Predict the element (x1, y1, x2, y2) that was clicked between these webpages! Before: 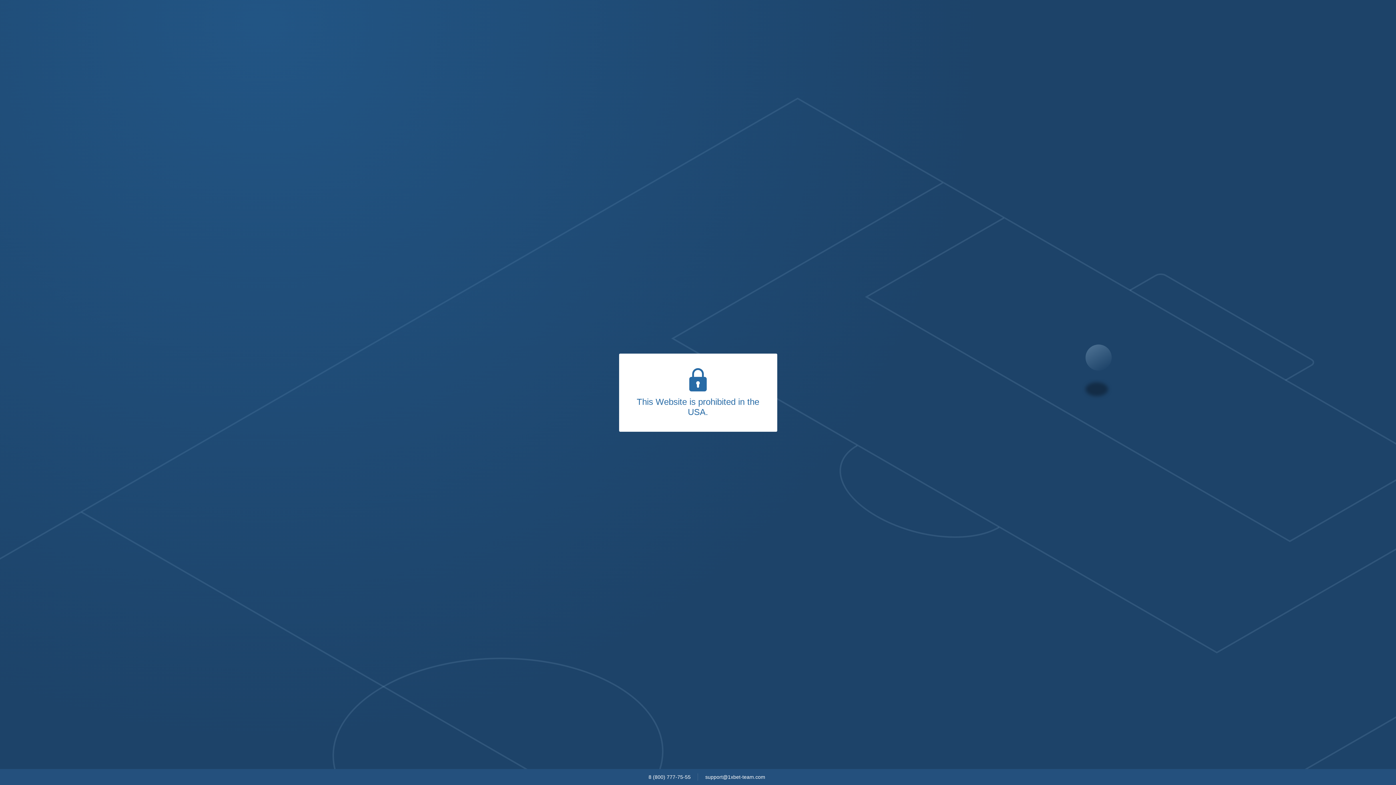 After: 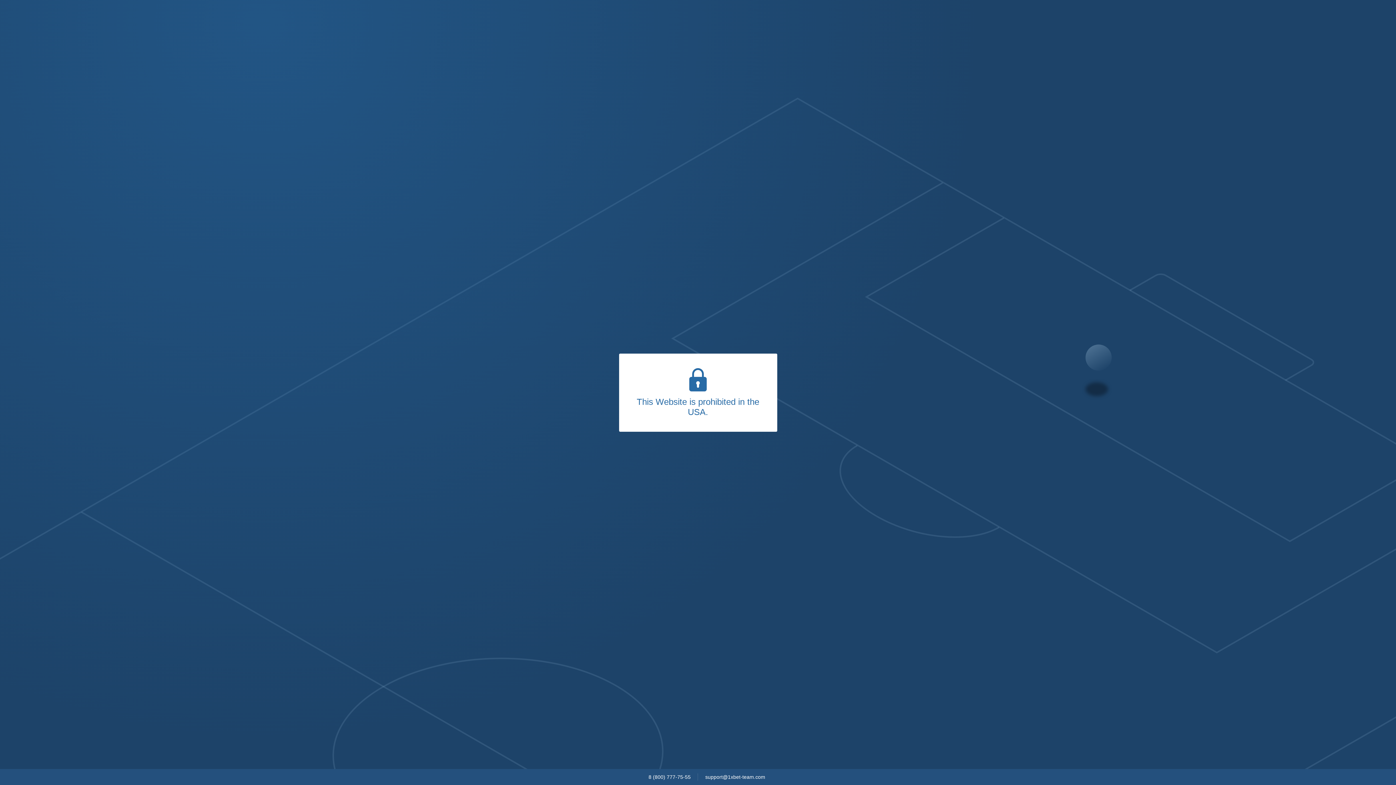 Action: bbox: (705, 774, 765, 780) label: support@1xbet-team.com